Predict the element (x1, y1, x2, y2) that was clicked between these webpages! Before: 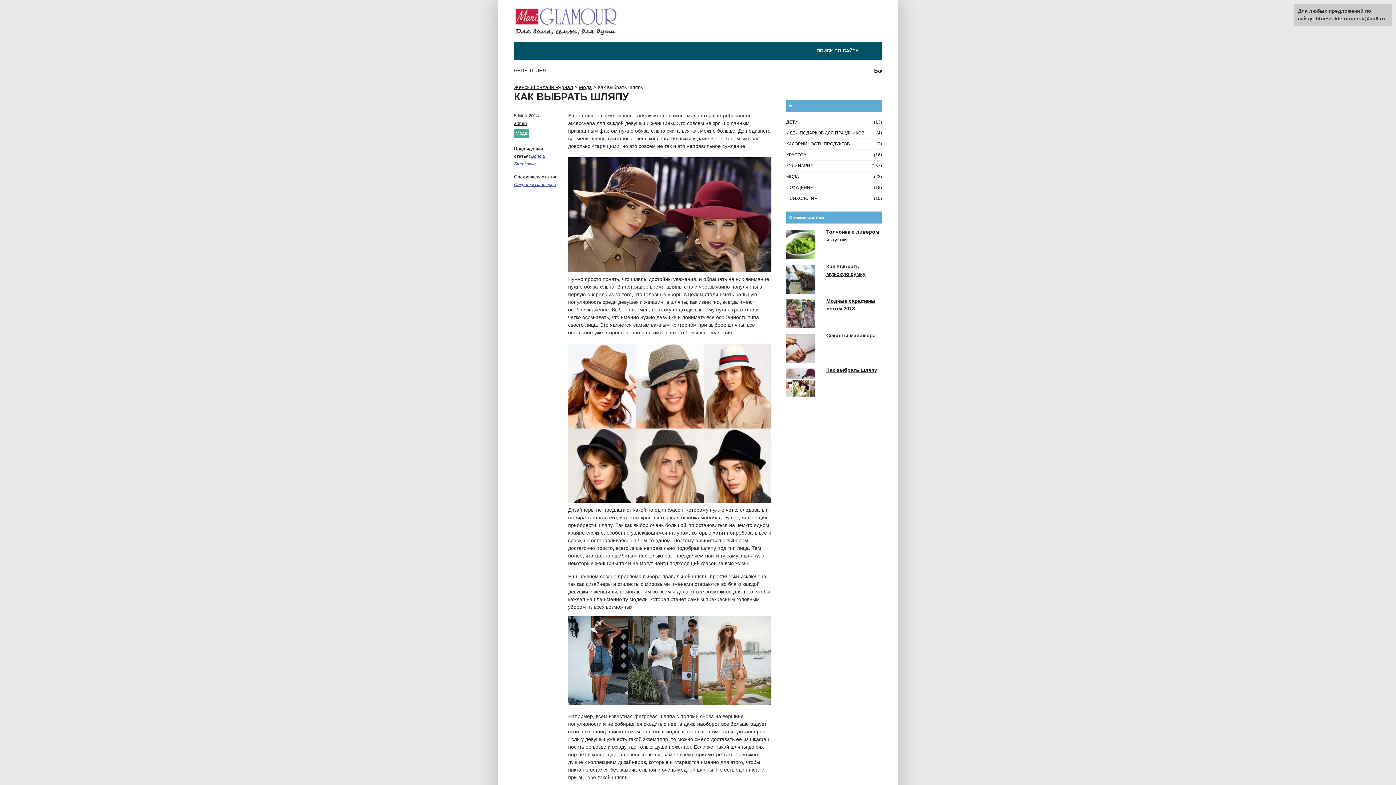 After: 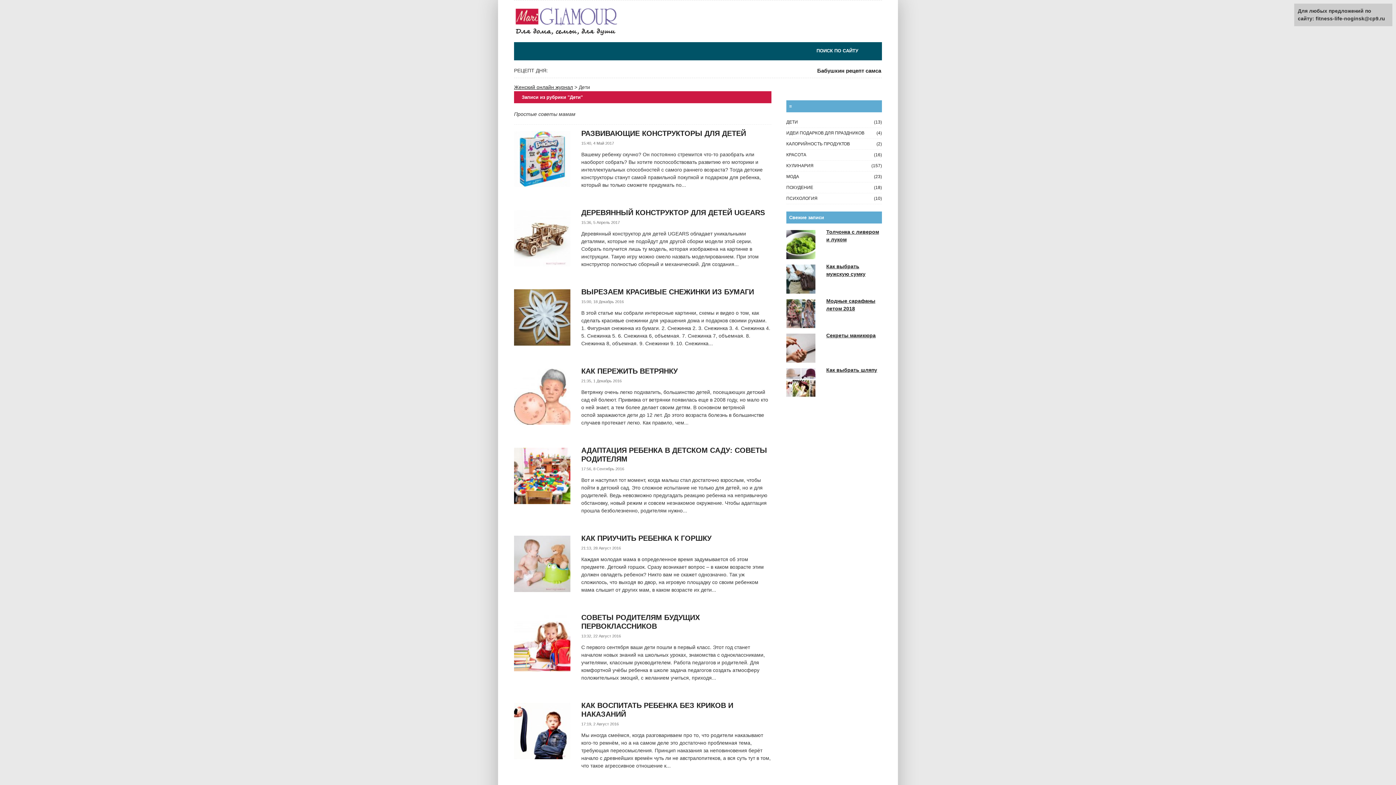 Action: bbox: (786, 118, 798, 126) label: ДЕТИ